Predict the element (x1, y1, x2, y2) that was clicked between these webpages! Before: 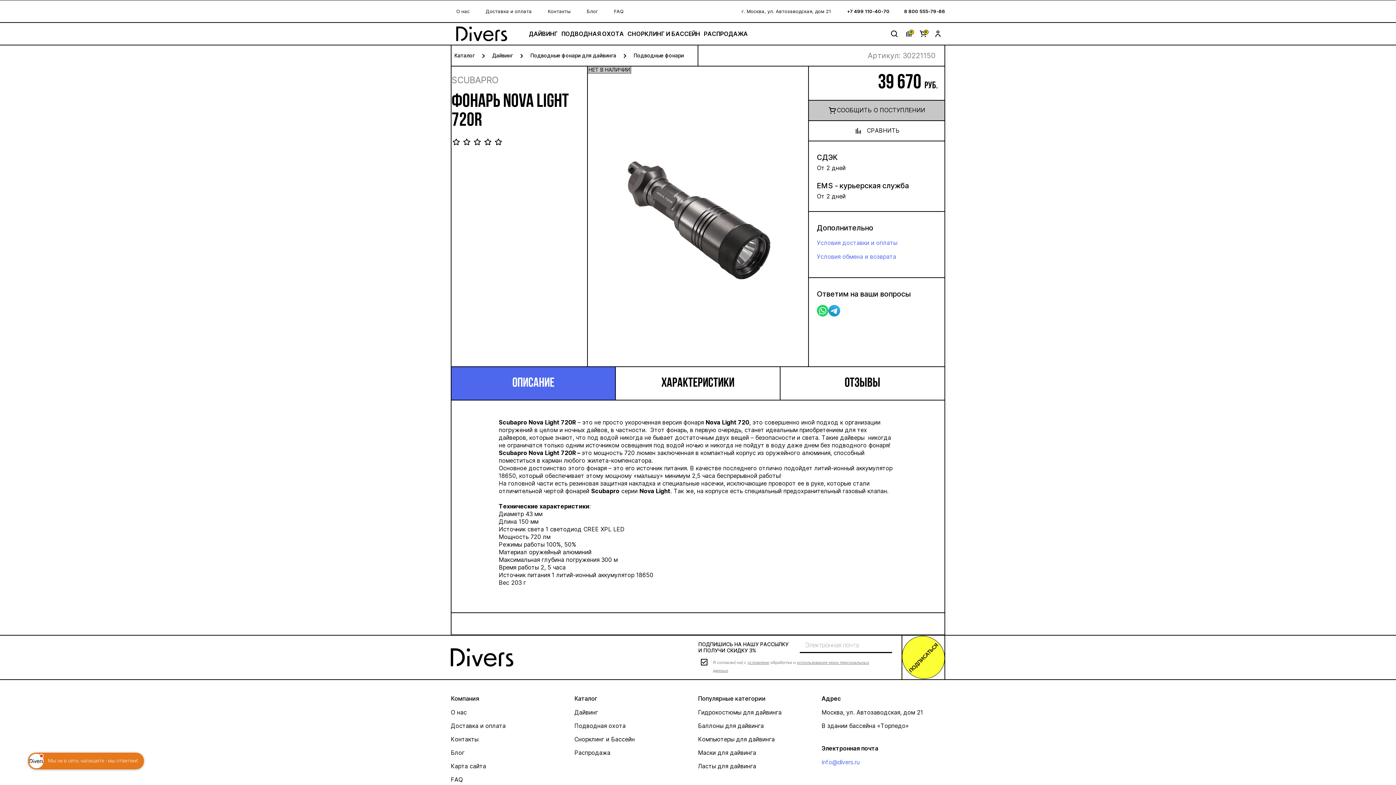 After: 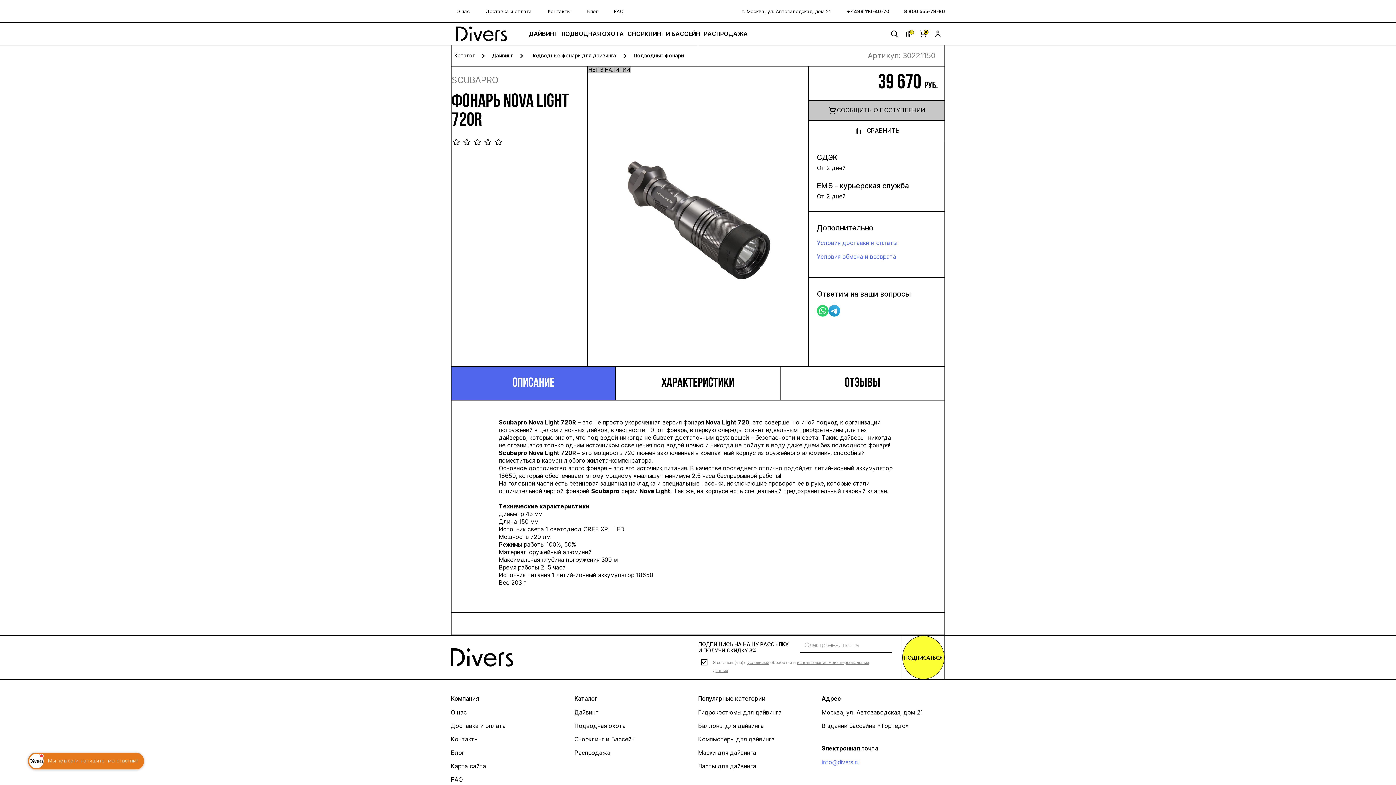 Action: bbox: (901, 636, 945, 679) label: ПОДПИСАТЬСЯ